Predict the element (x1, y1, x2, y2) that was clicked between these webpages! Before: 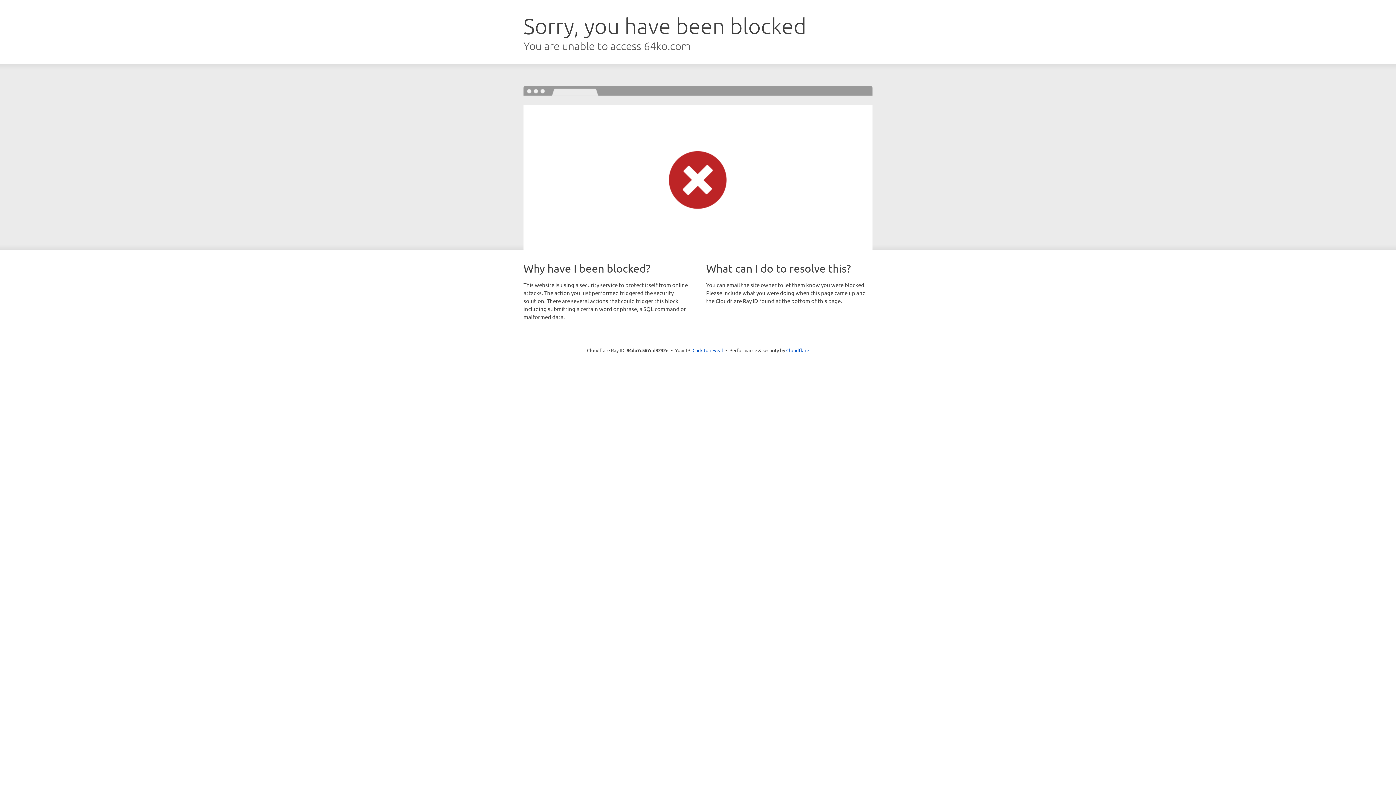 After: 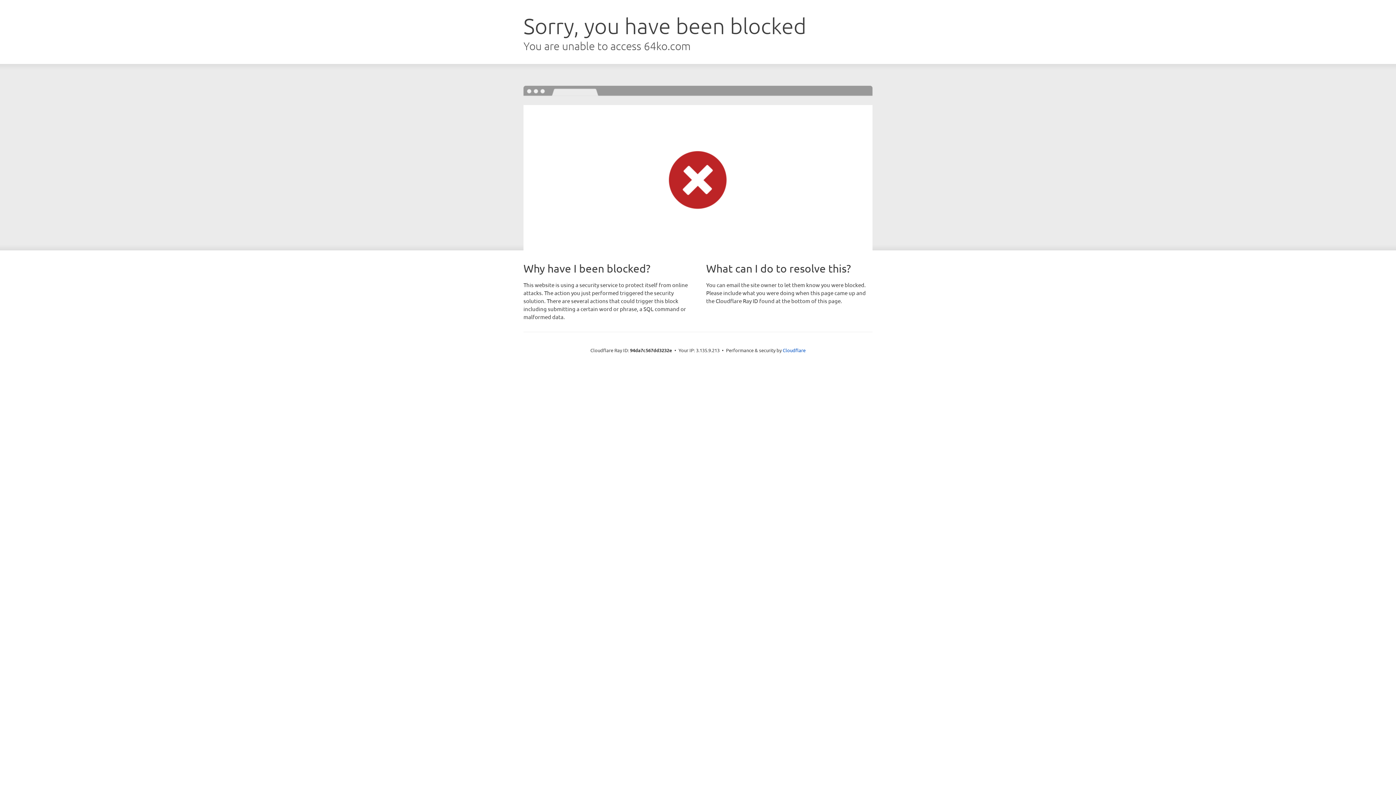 Action: label: Click to reveal bbox: (692, 346, 723, 353)